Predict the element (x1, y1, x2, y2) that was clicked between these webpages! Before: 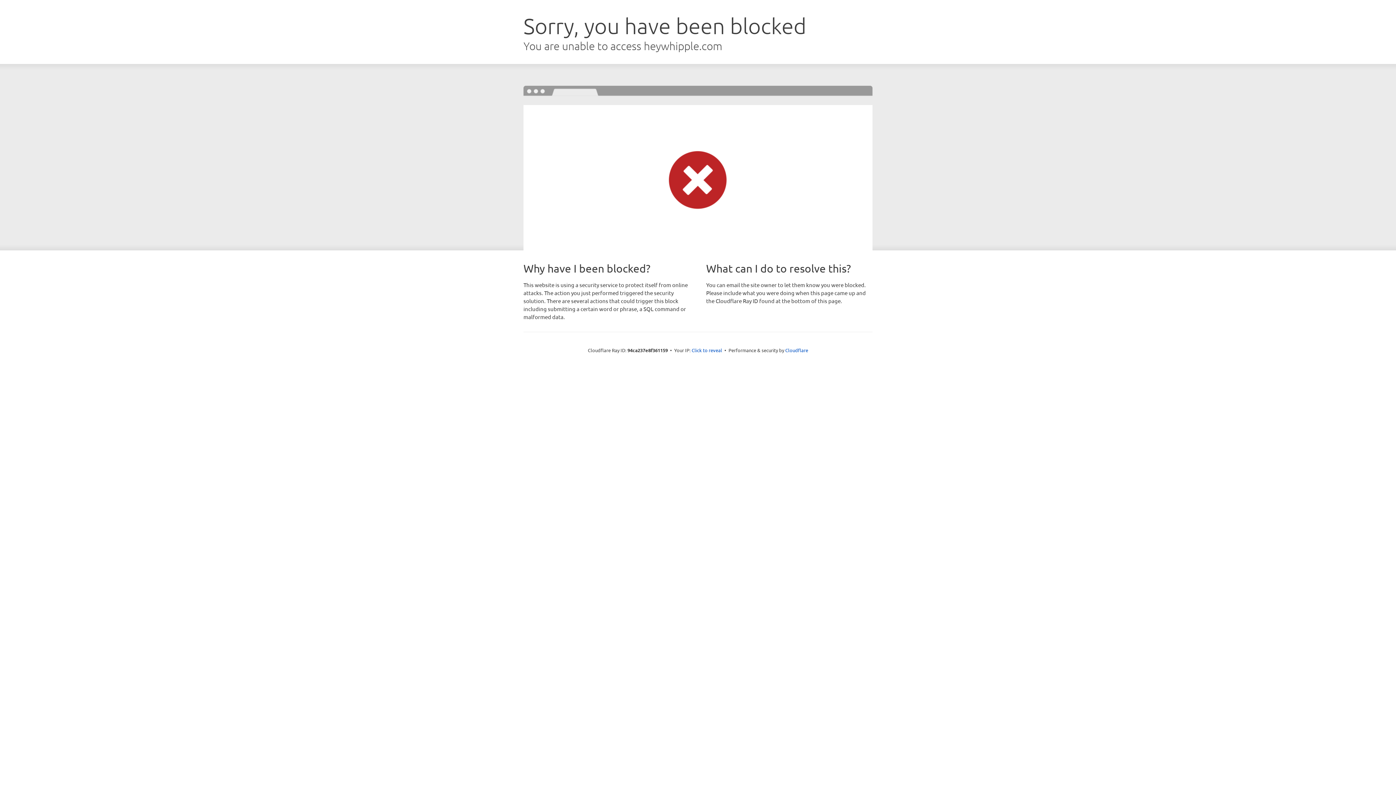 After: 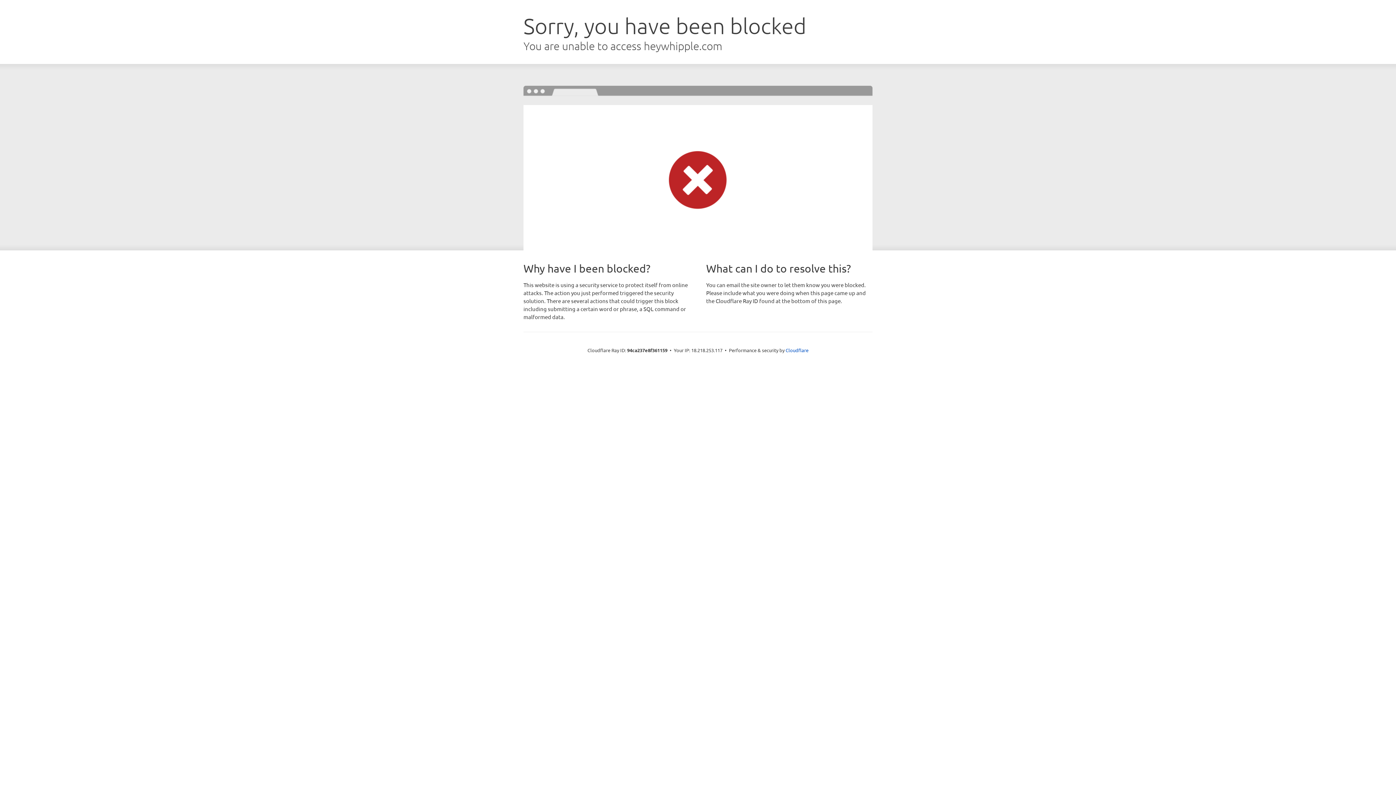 Action: bbox: (691, 346, 722, 353) label: Click to reveal